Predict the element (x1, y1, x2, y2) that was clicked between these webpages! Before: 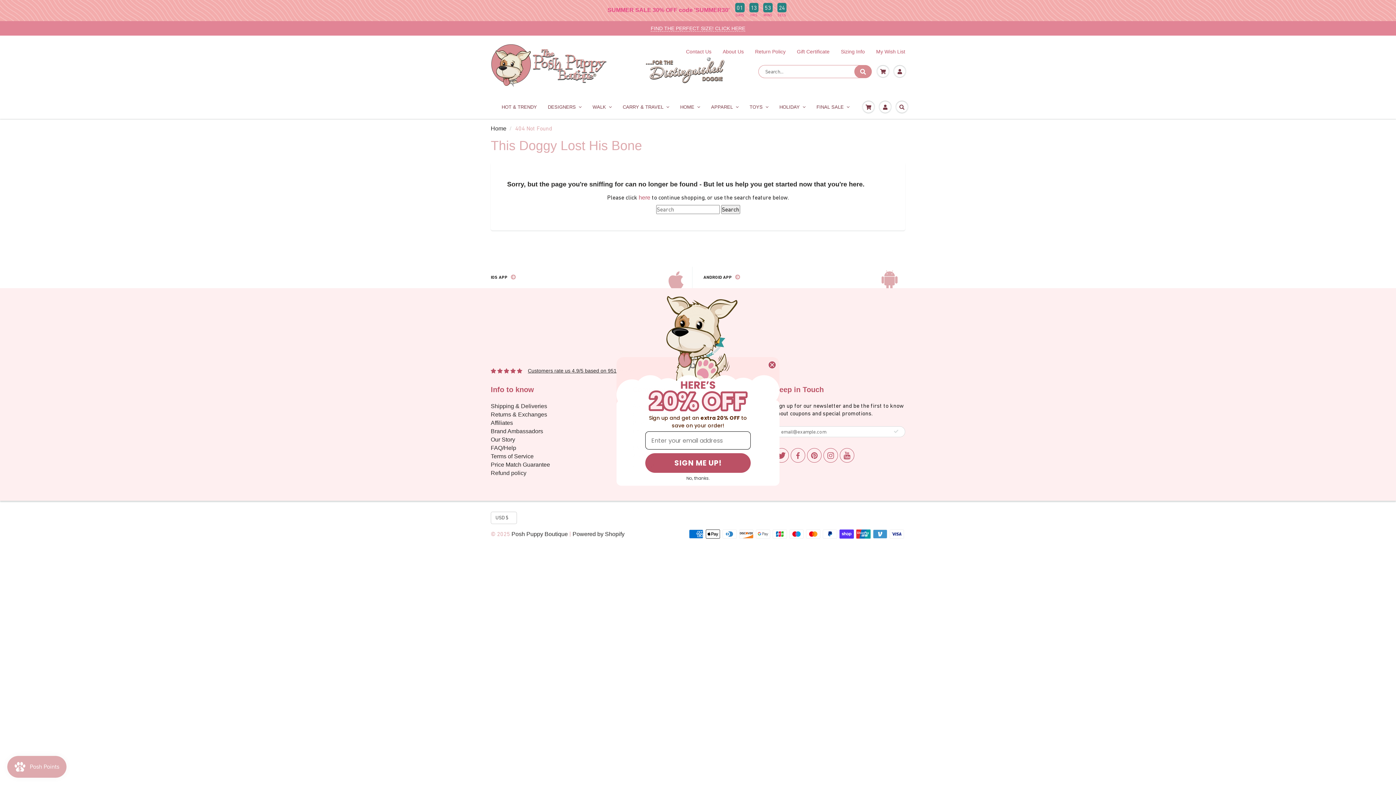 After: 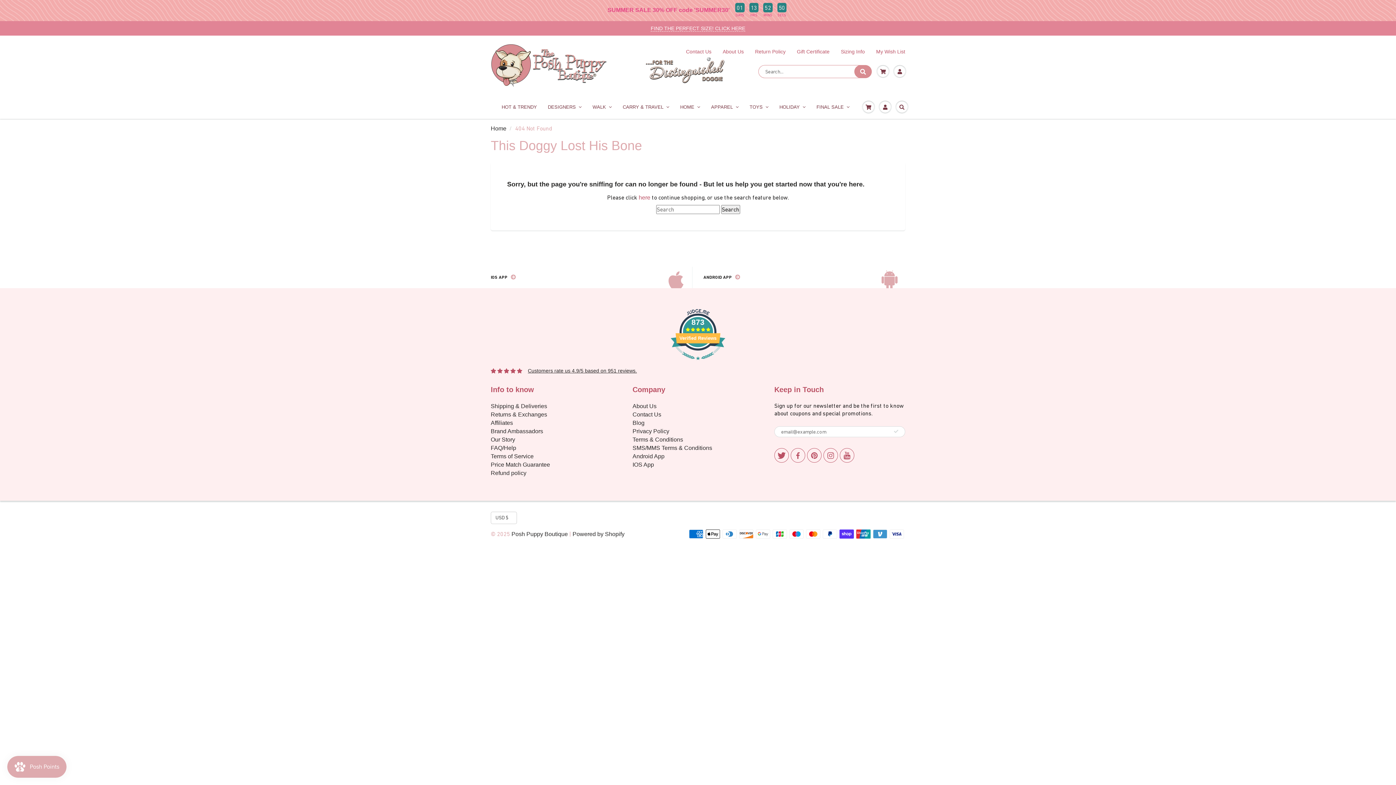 Action: label: No, thanks. bbox: (629, 474, 766, 482)